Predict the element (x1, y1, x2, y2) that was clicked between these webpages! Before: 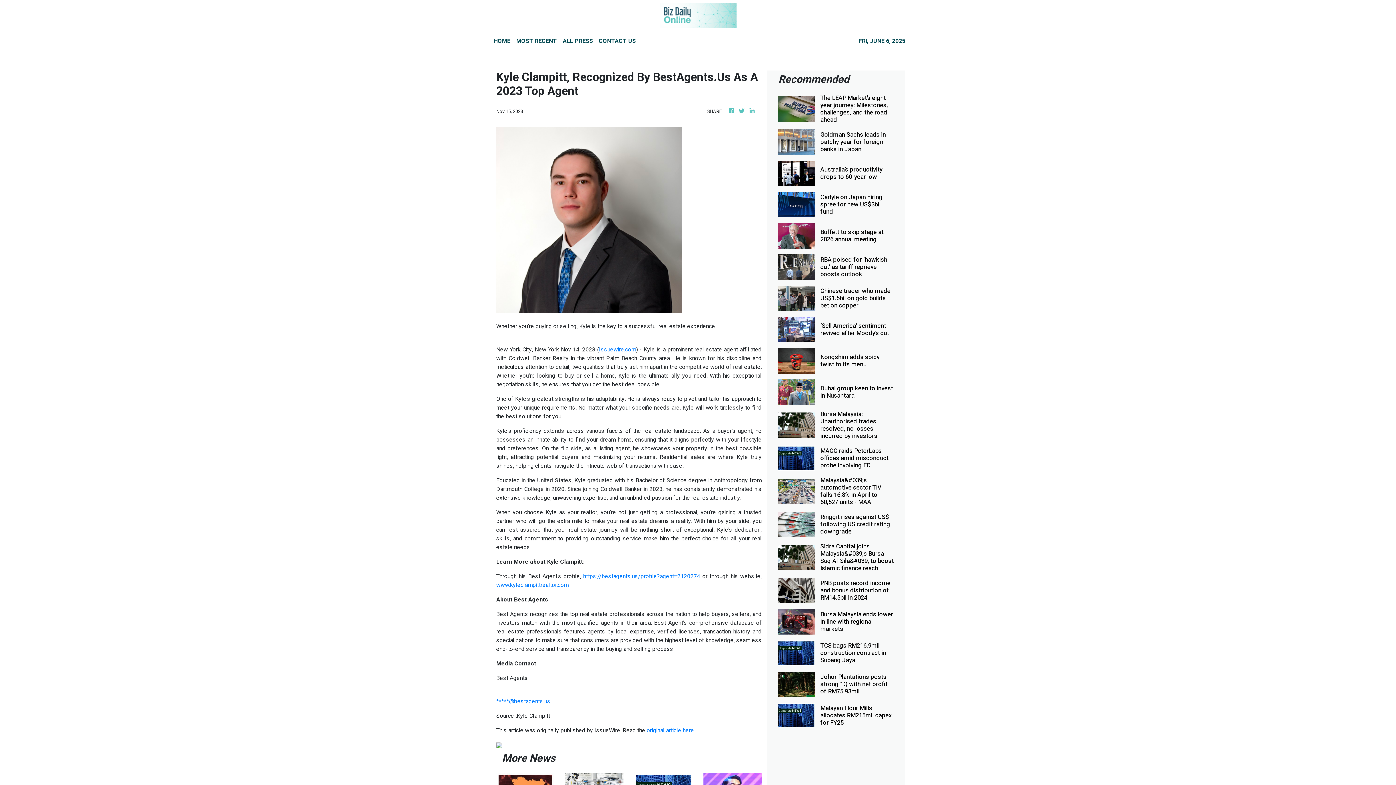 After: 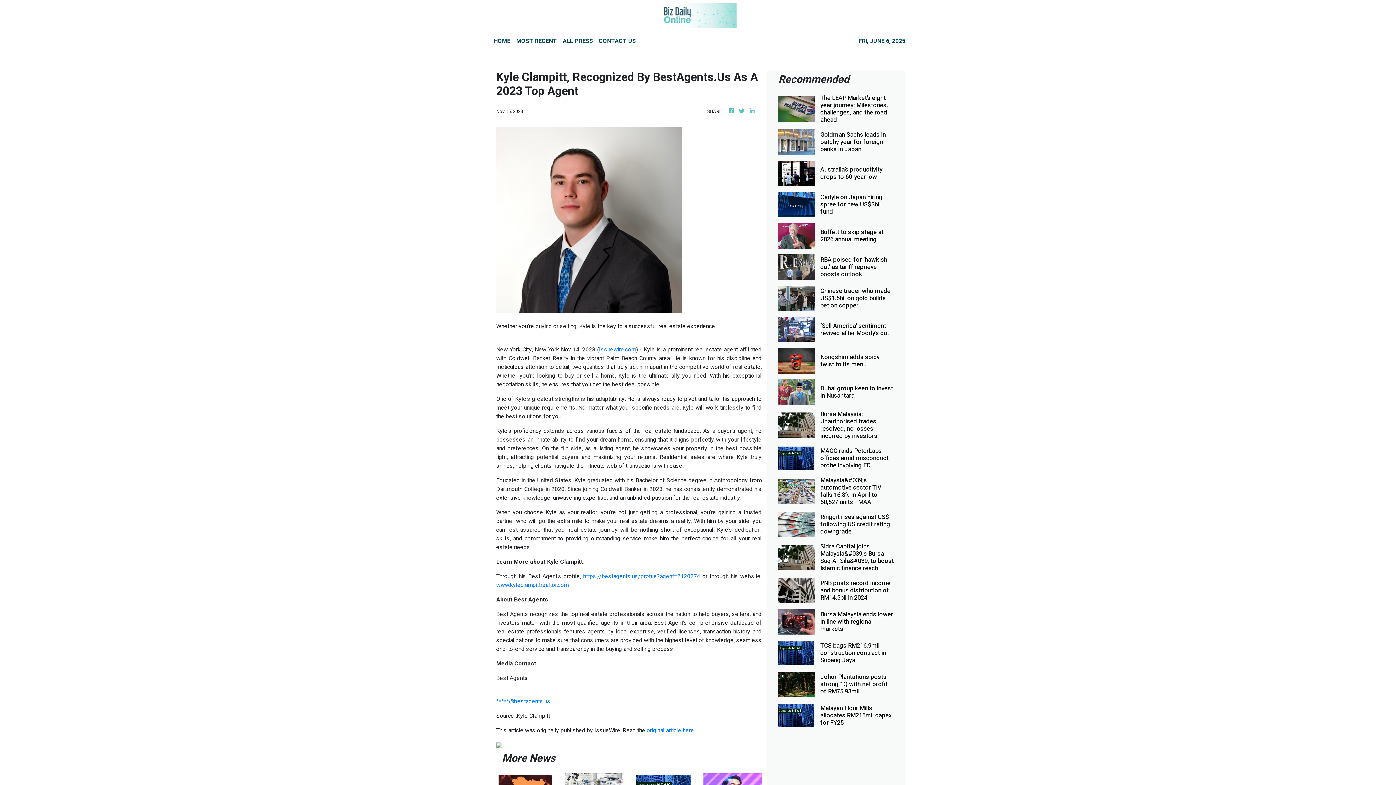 Action: label: Issuewire.com bbox: (599, 345, 636, 354)